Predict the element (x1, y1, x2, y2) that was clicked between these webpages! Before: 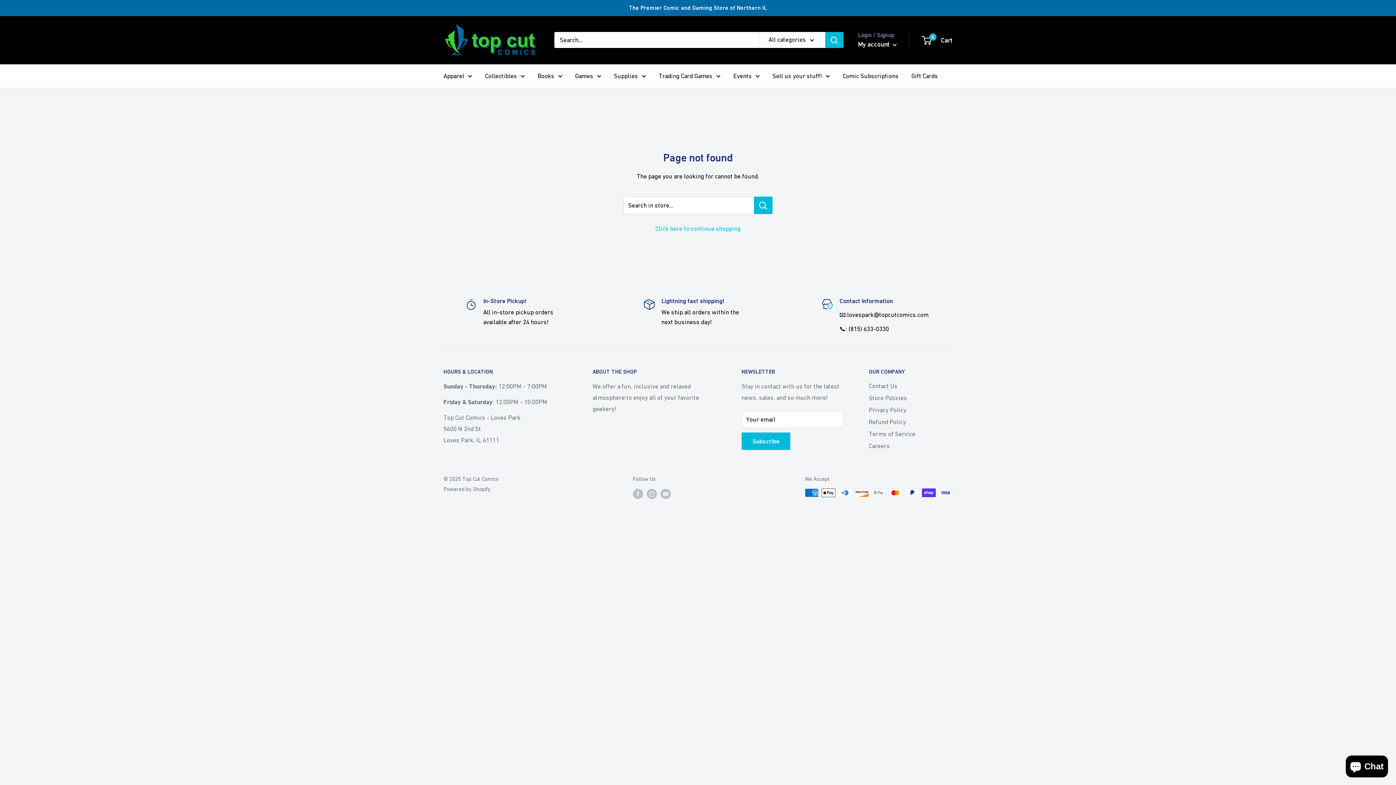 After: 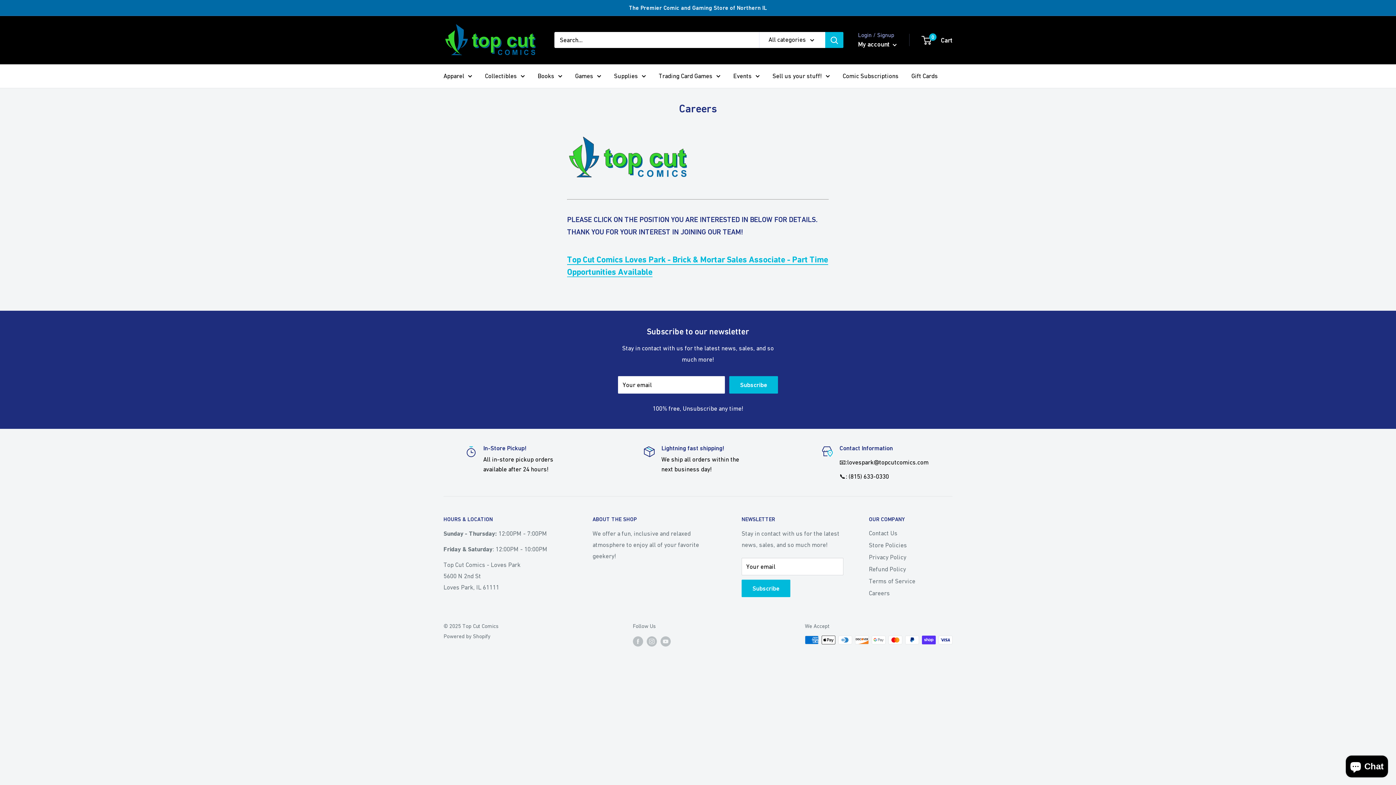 Action: label: Careers bbox: (869, 440, 952, 452)